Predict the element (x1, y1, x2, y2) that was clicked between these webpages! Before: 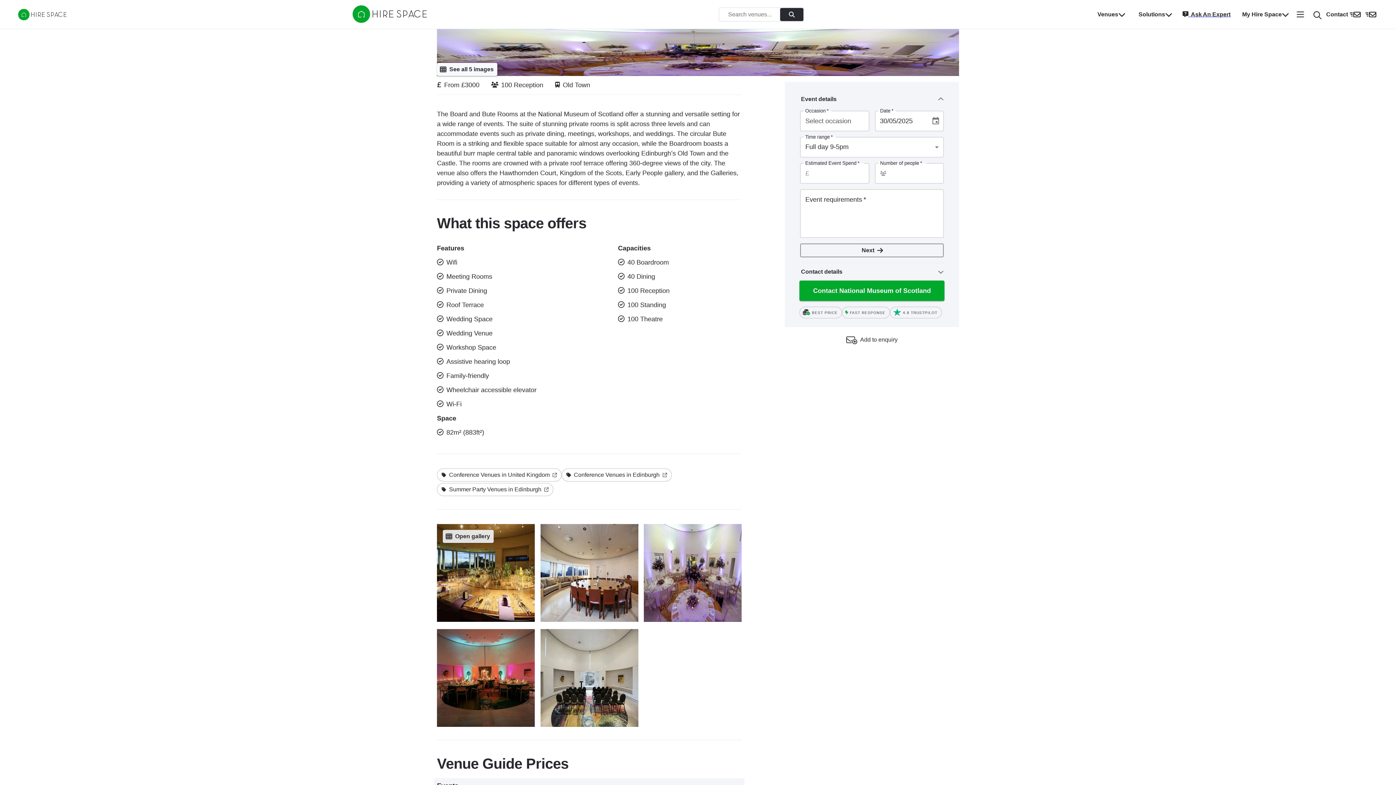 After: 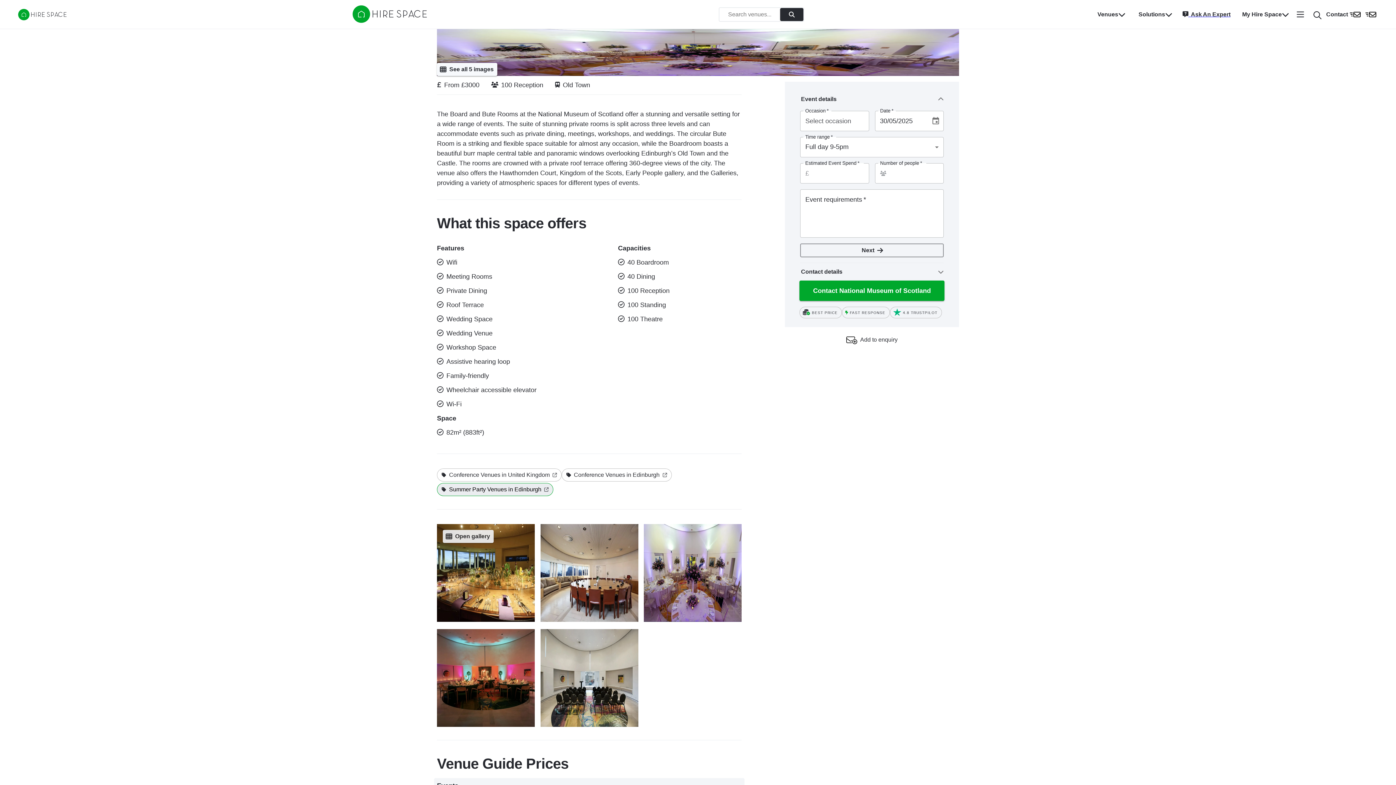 Action: label: Summer Party Venues in Edinburgh bbox: (437, 483, 553, 496)